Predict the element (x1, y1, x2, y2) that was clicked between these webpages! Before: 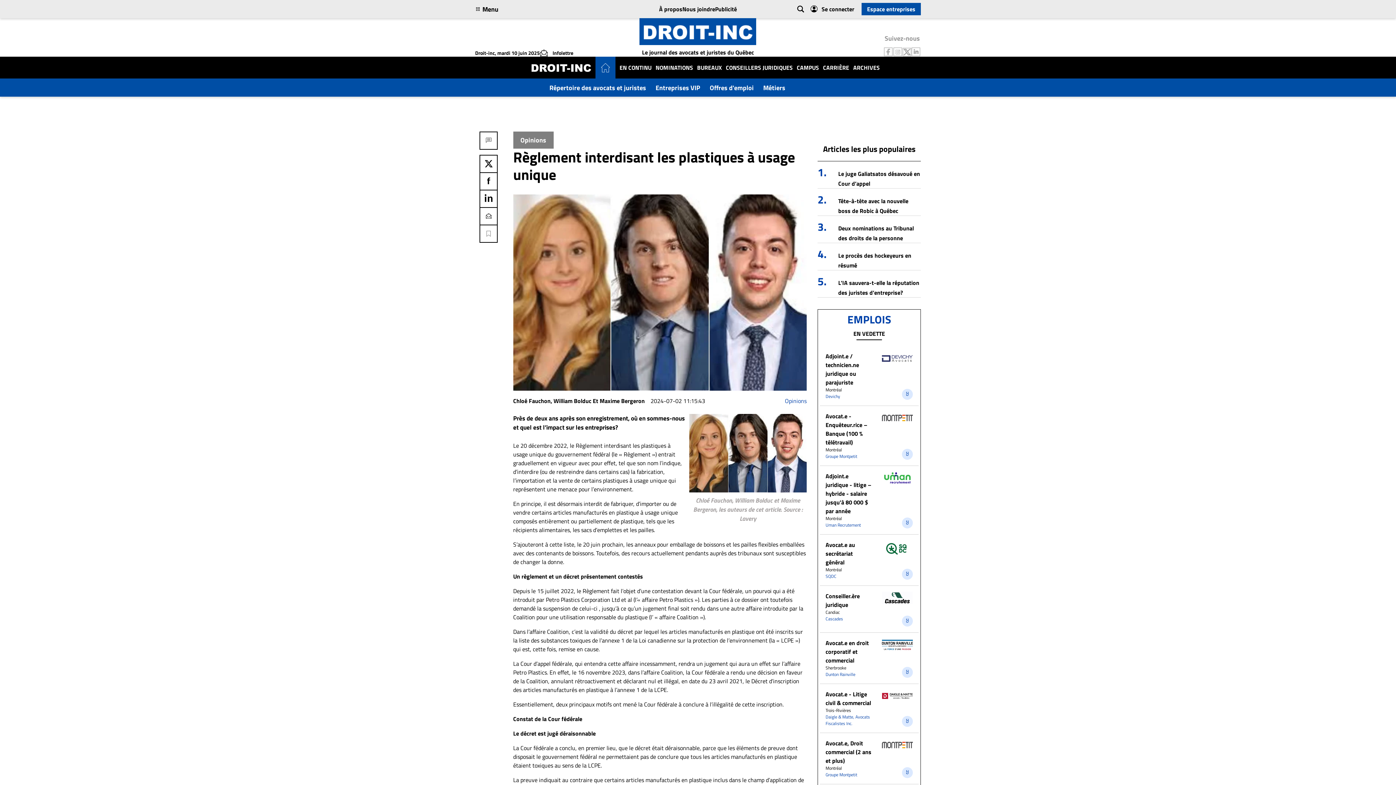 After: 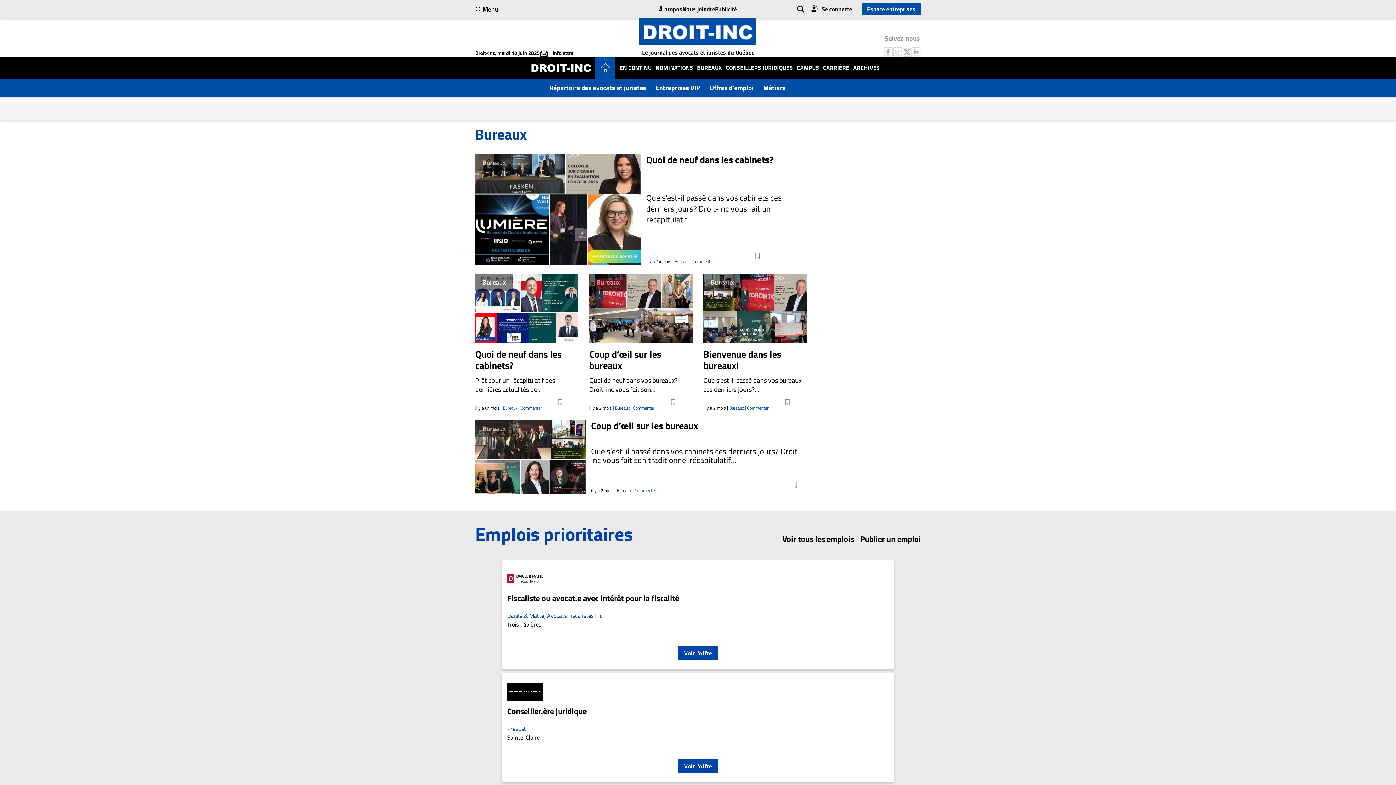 Action: bbox: (697, 63, 722, 72) label: BUREAUX